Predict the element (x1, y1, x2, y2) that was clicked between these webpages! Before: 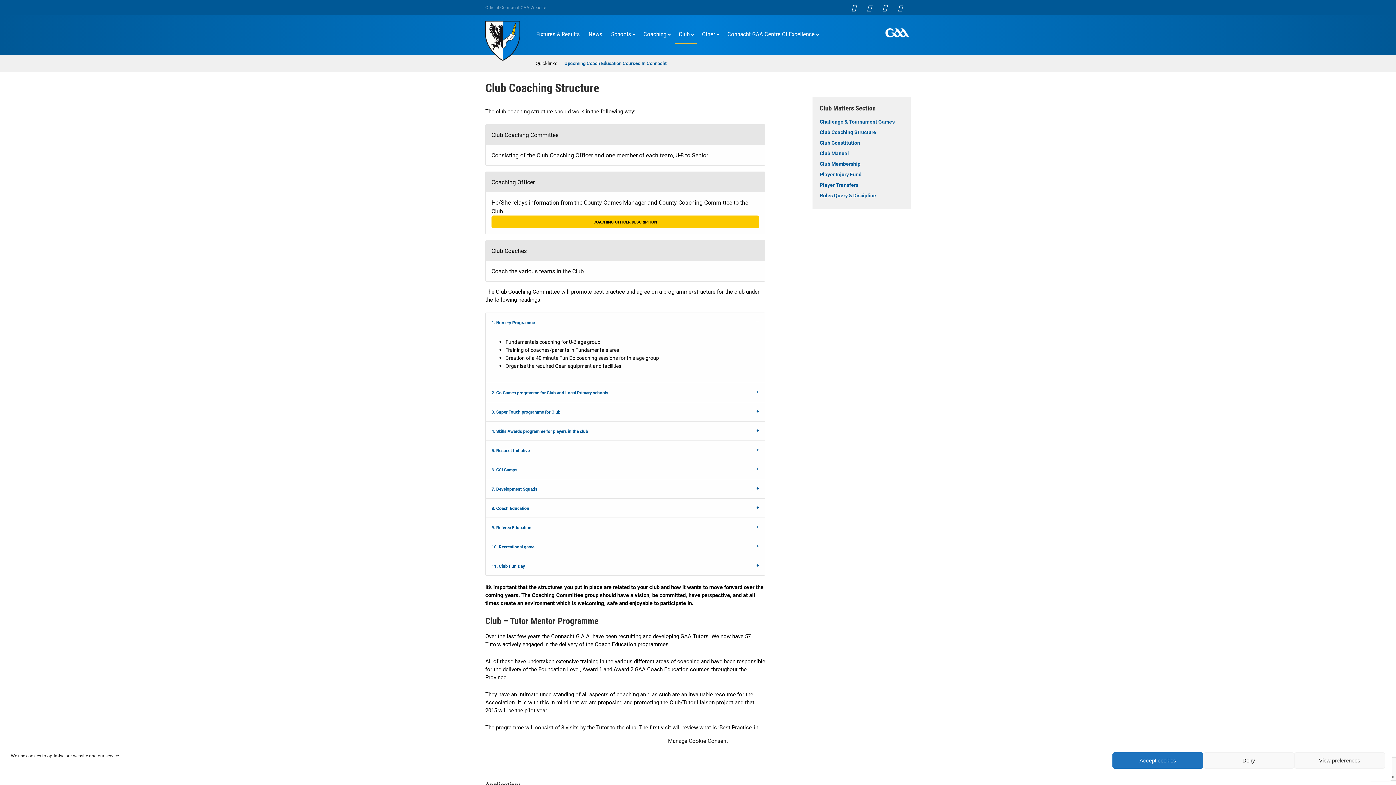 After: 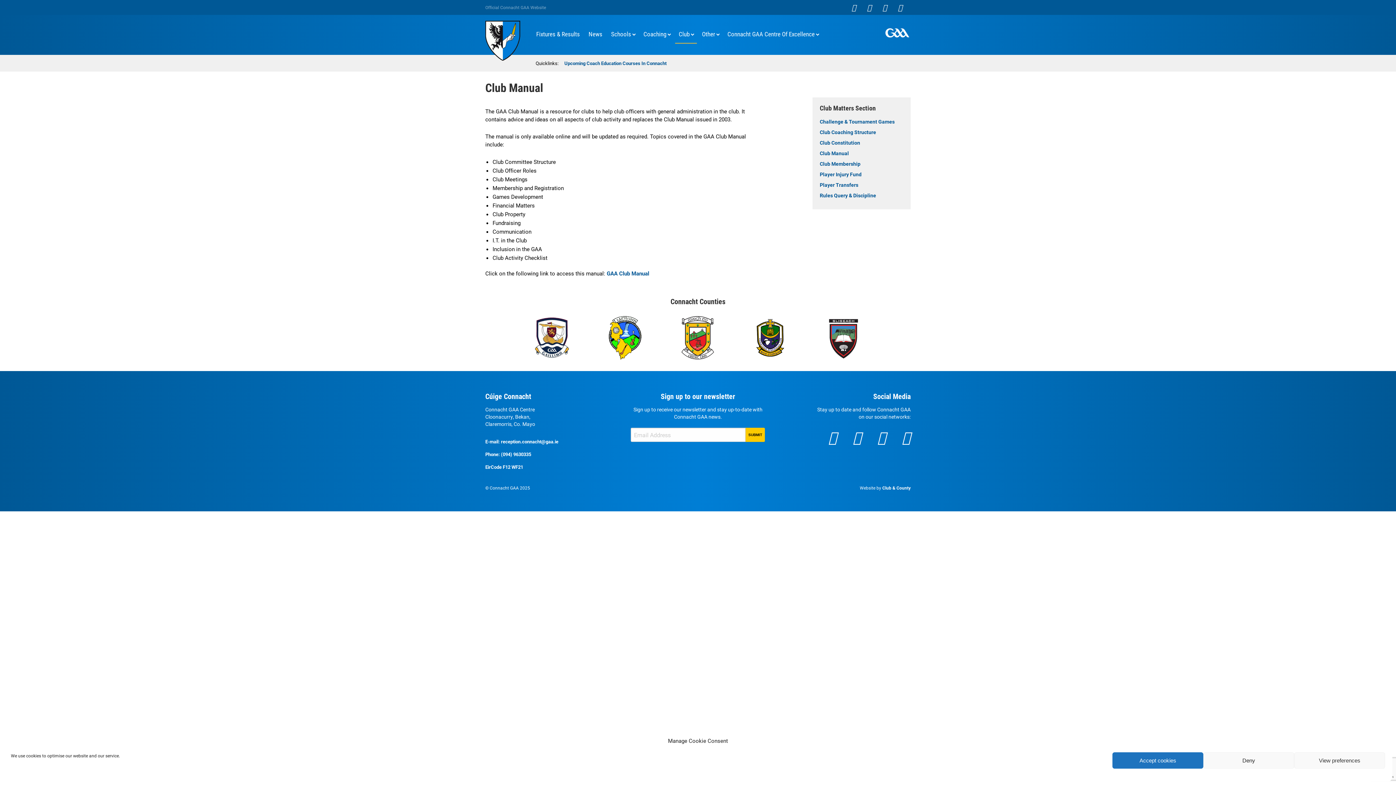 Action: bbox: (819, 149, 849, 156) label: Club Manual